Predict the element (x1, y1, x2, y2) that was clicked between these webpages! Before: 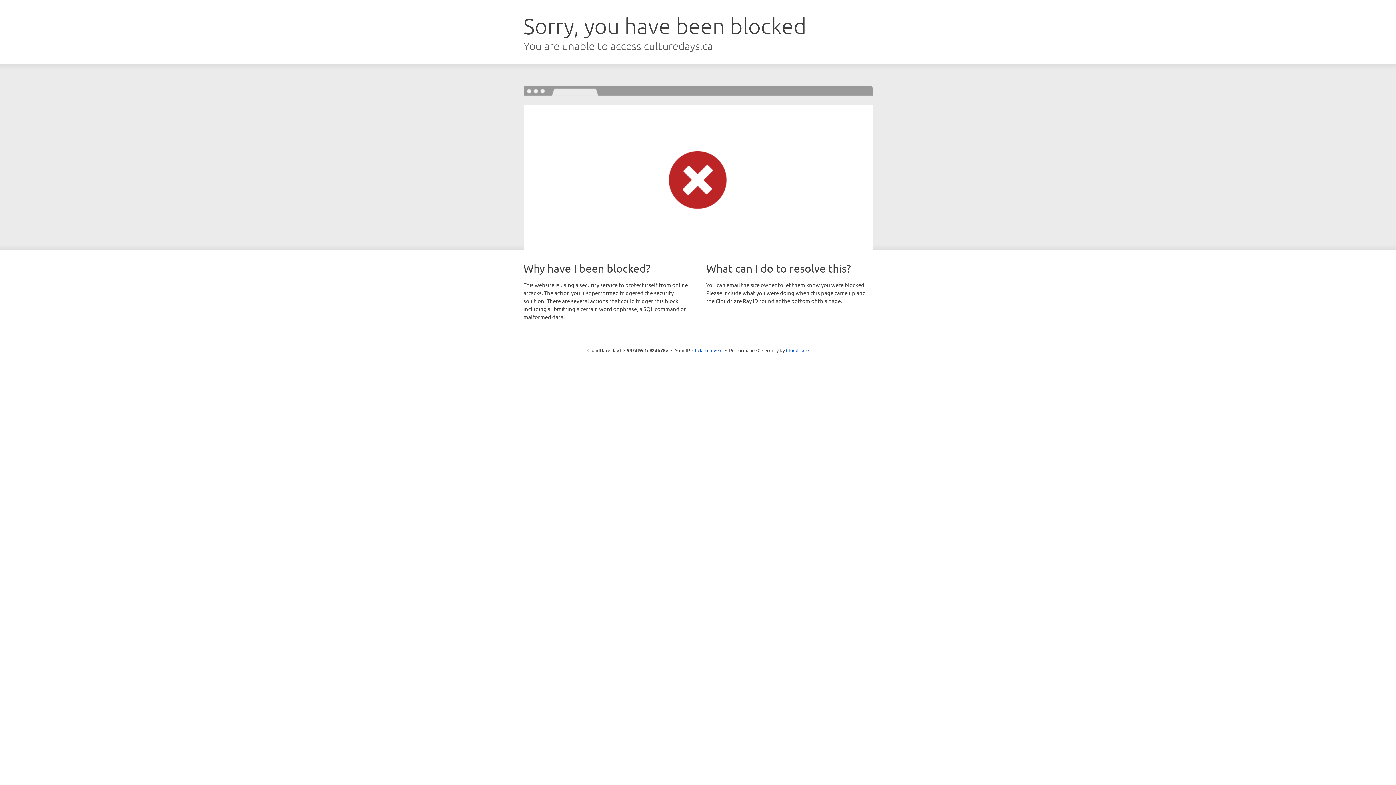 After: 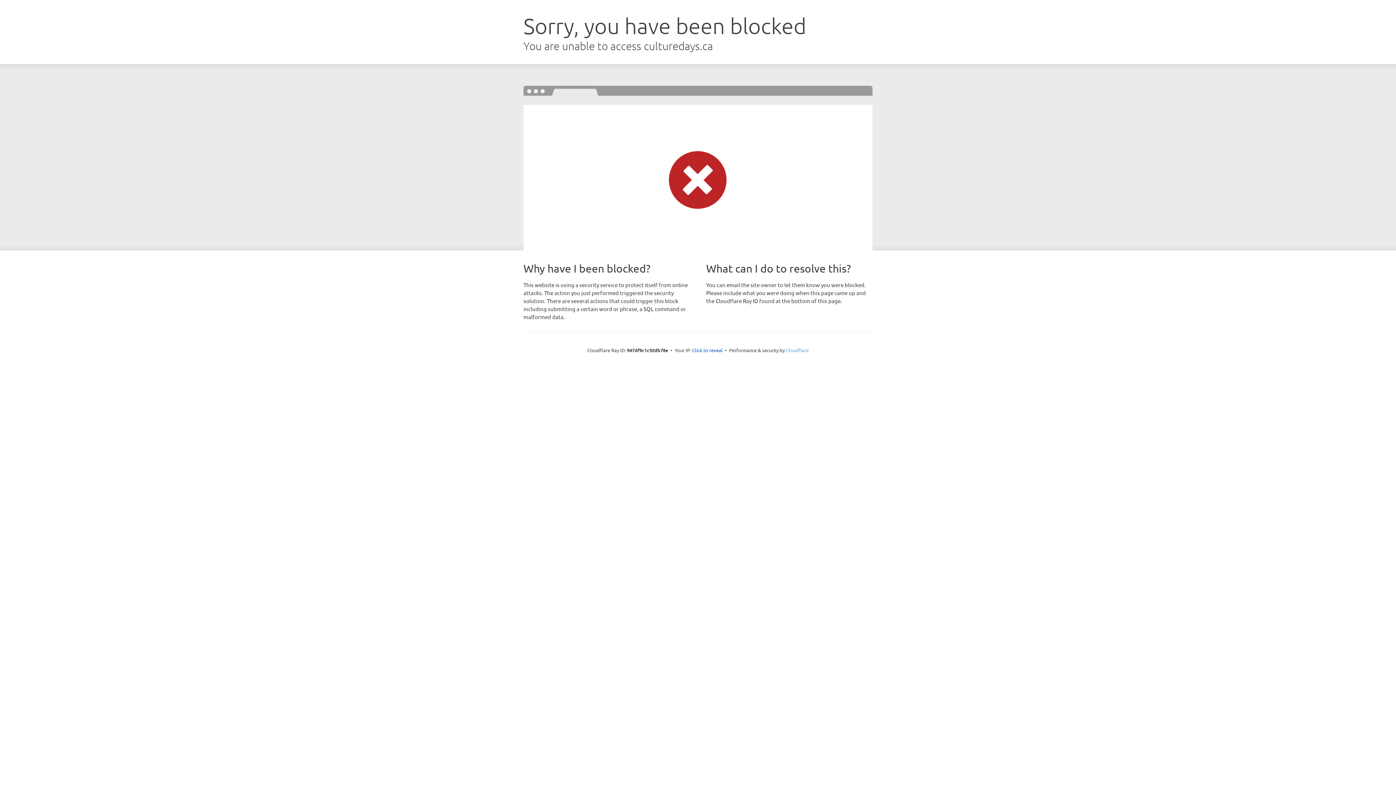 Action: label: Cloudflare bbox: (786, 347, 808, 353)